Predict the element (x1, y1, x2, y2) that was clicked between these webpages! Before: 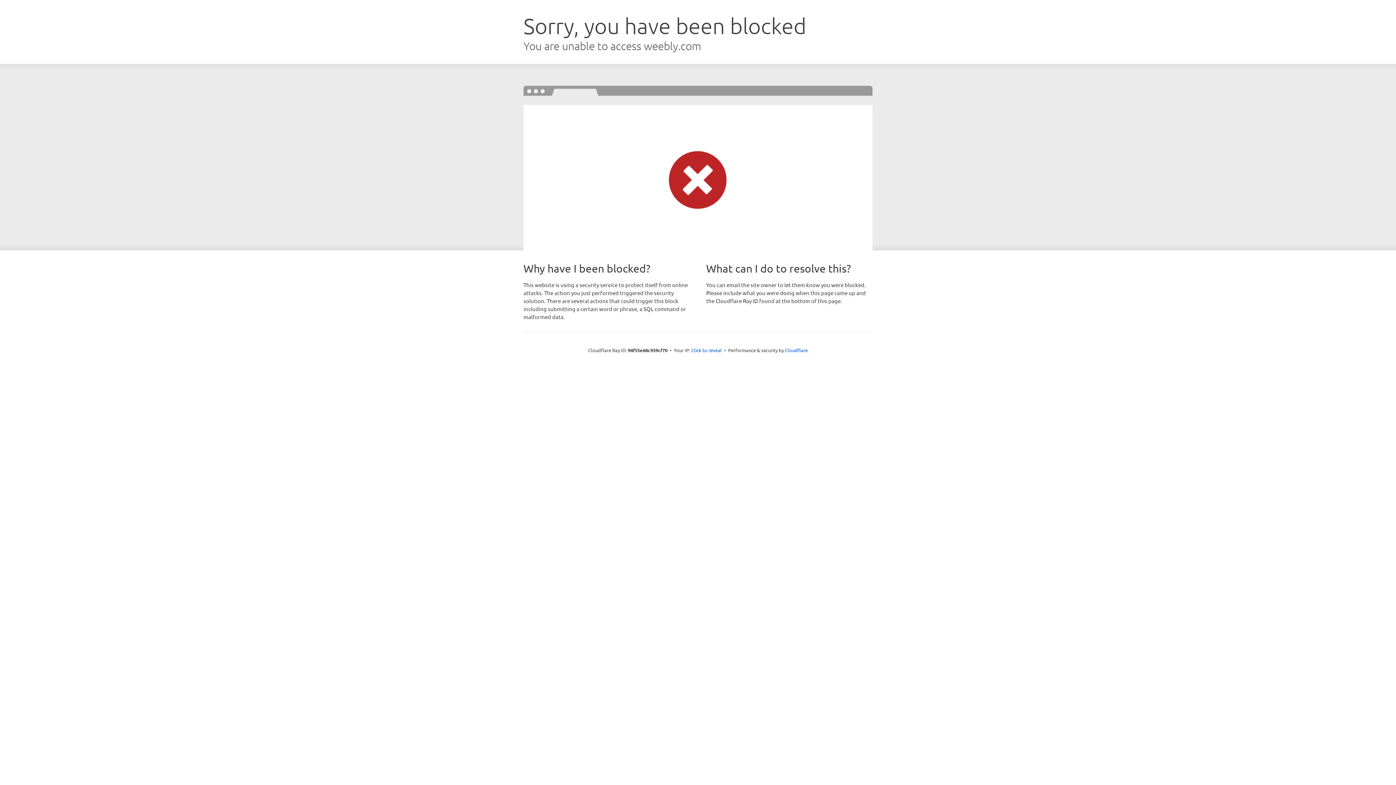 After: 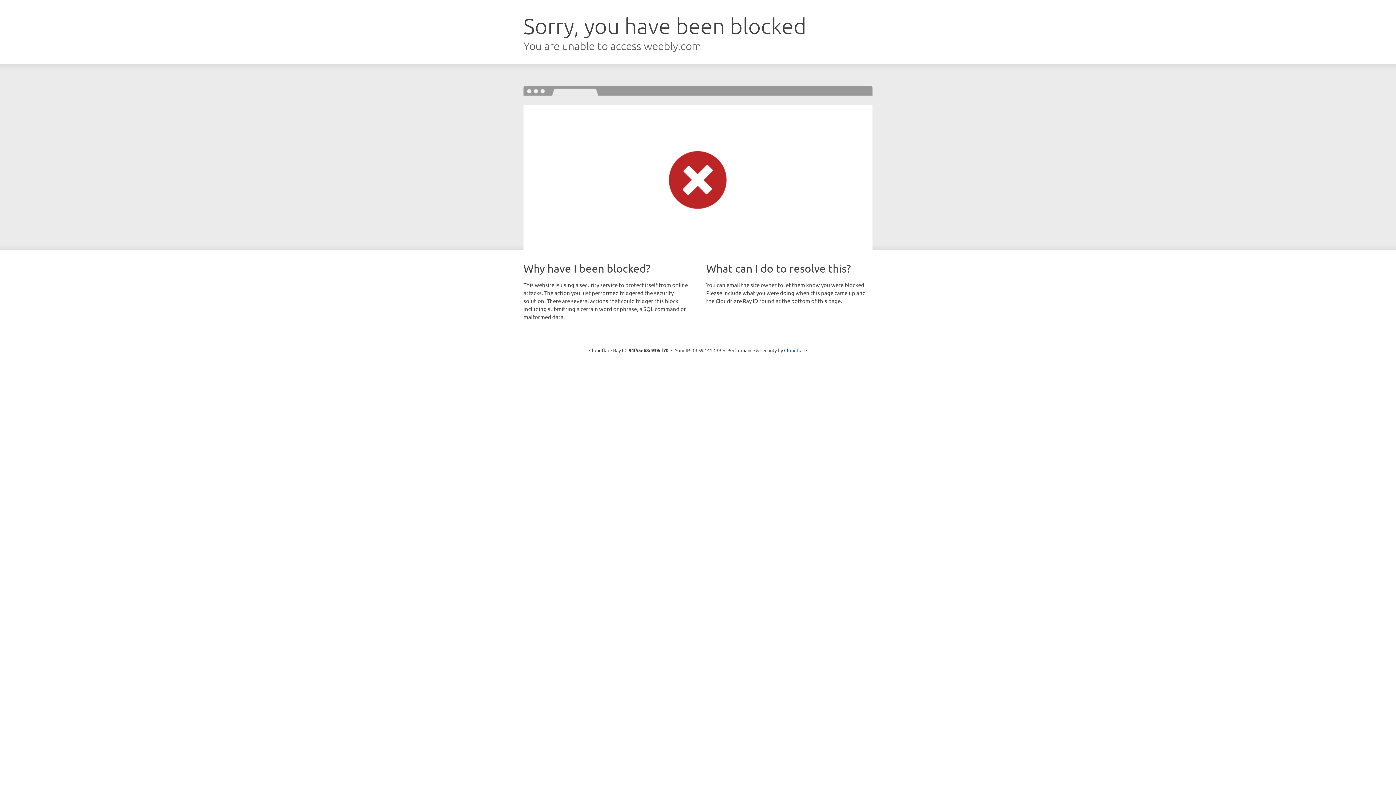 Action: label: Click to reveal bbox: (691, 346, 722, 353)